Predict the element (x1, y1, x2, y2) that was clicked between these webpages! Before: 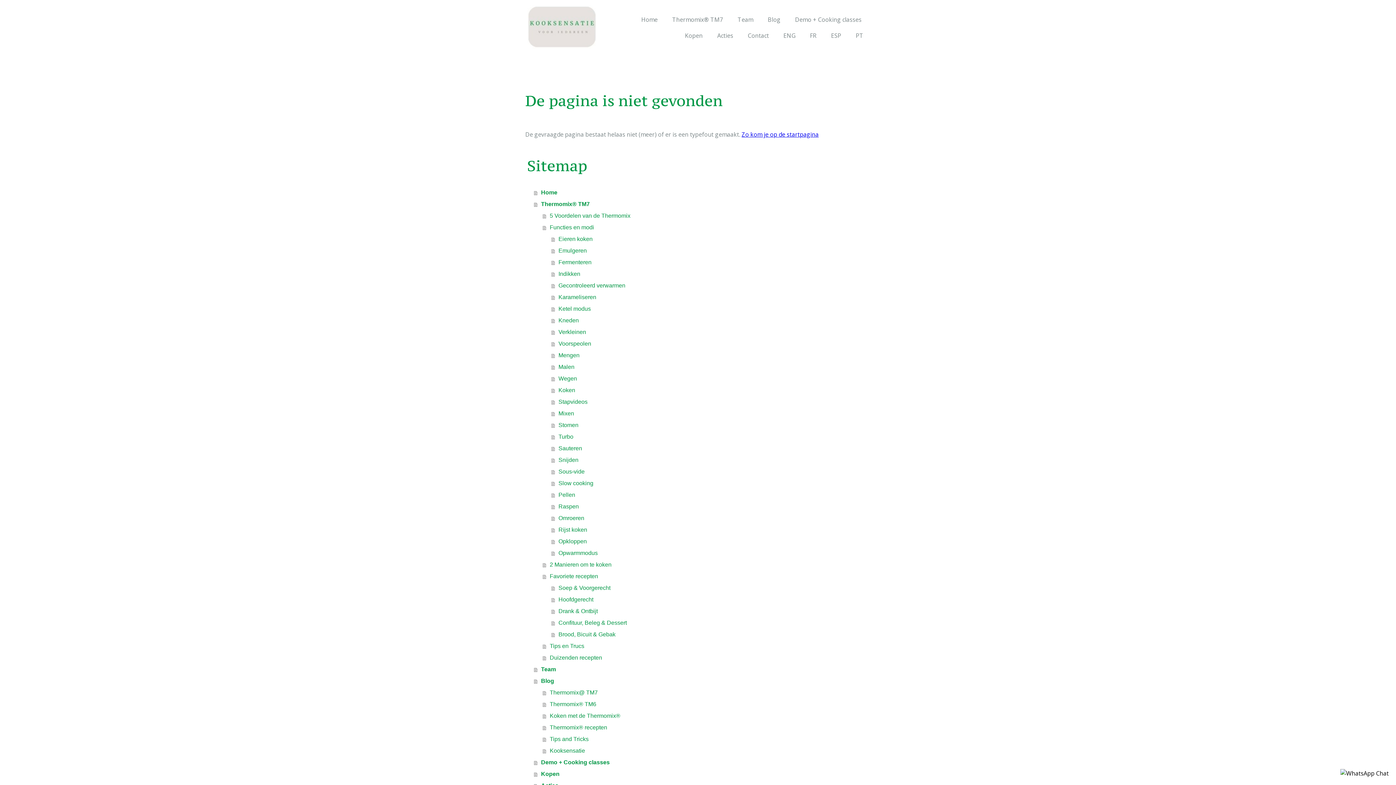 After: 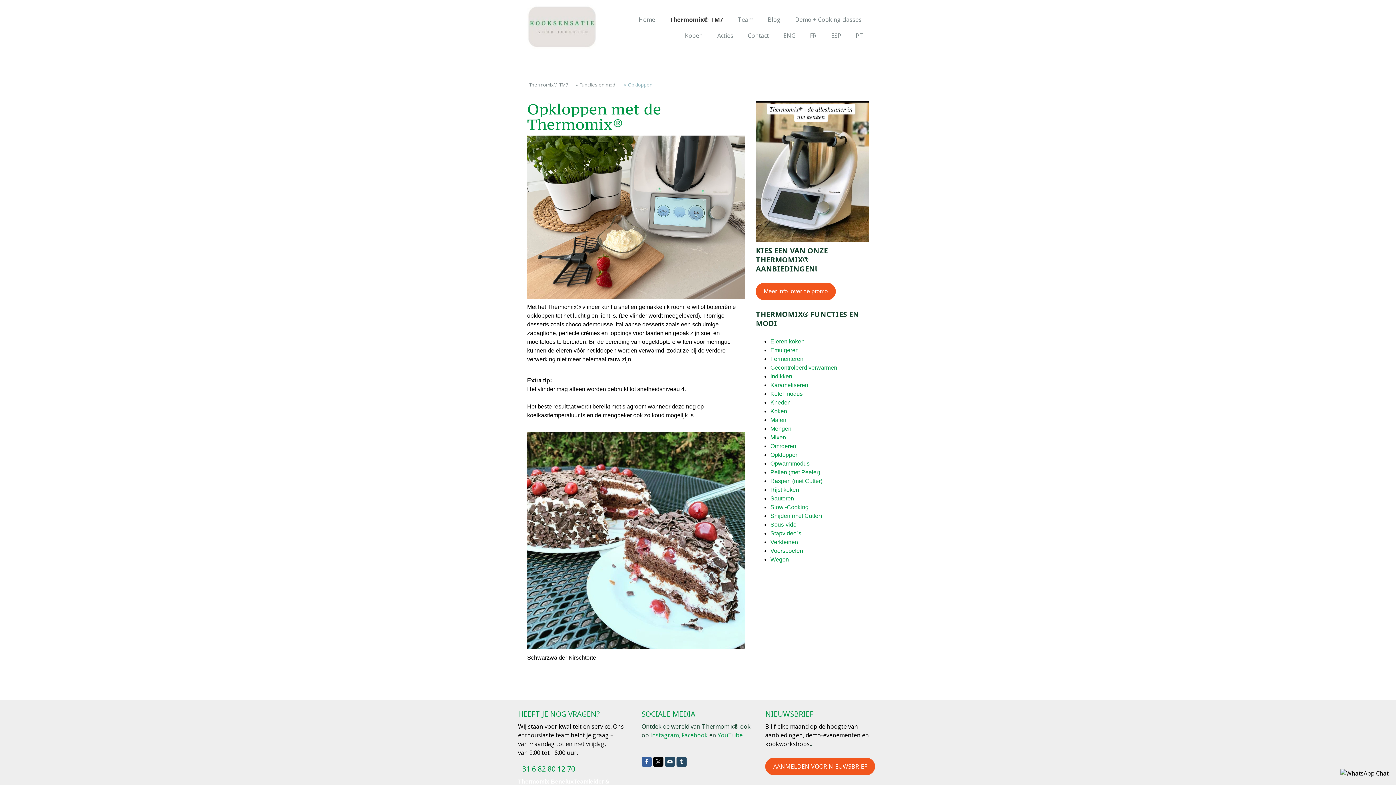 Action: bbox: (551, 535, 870, 547) label: Opkloppen